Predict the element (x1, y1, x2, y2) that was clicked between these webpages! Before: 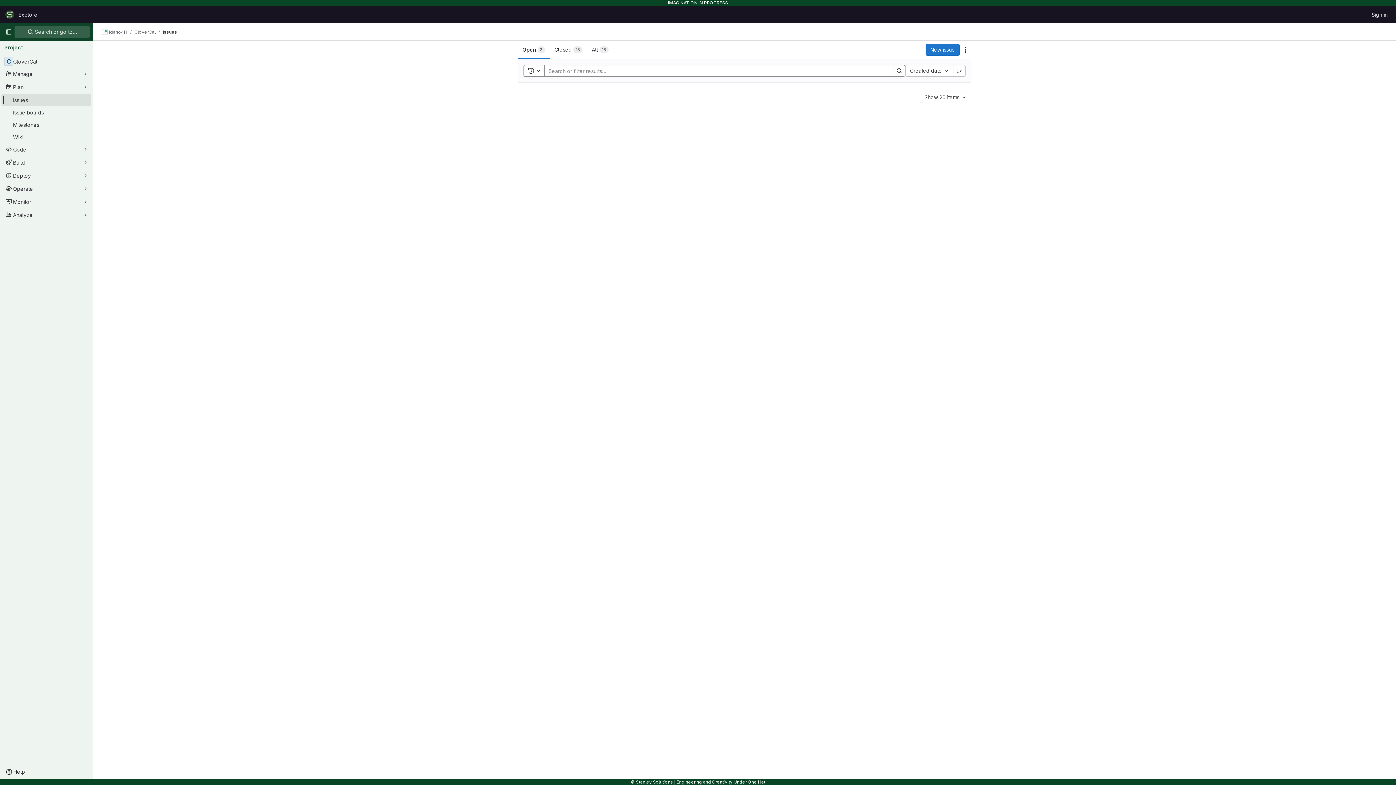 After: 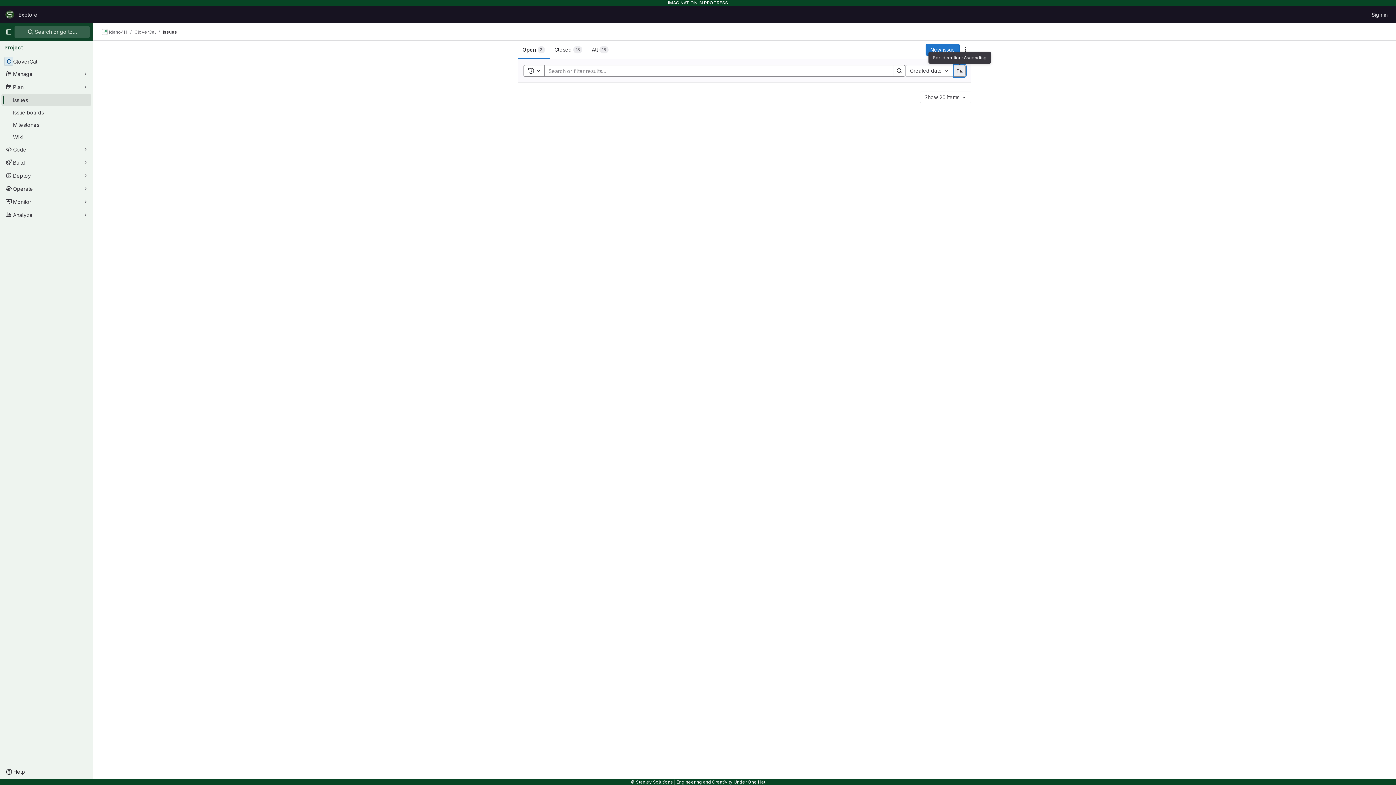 Action: label: Sort direction: Descending bbox: (954, 65, 965, 76)